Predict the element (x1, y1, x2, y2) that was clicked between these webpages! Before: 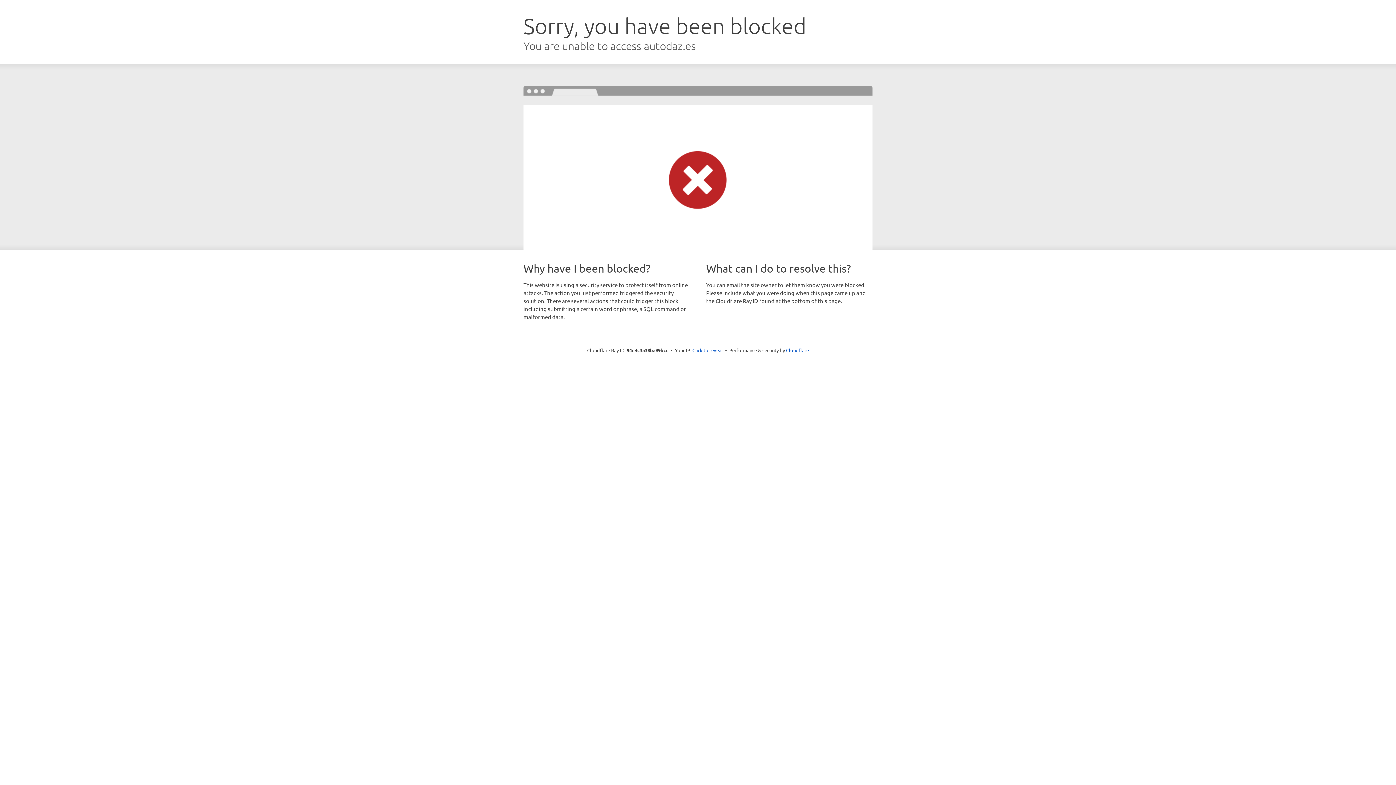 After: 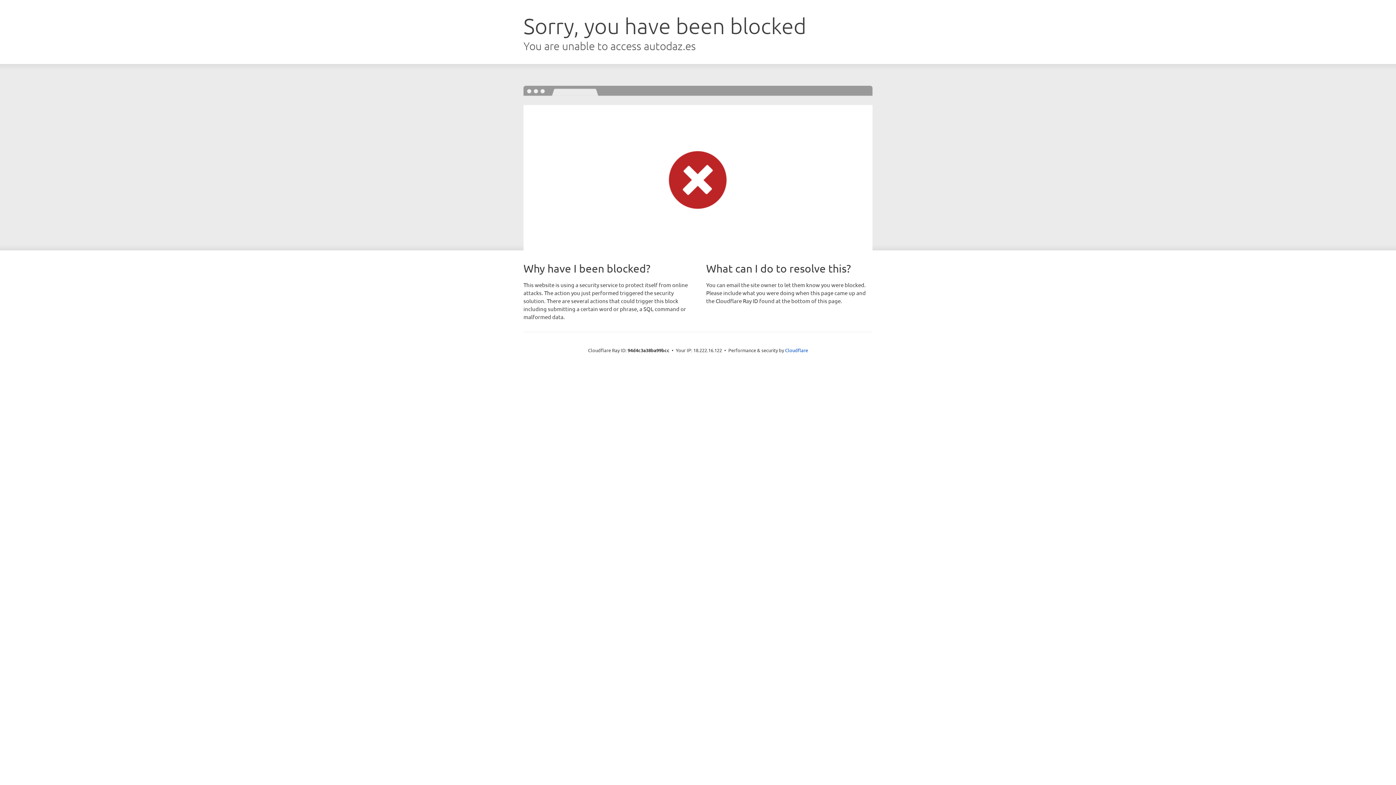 Action: bbox: (692, 346, 723, 353) label: Click to reveal